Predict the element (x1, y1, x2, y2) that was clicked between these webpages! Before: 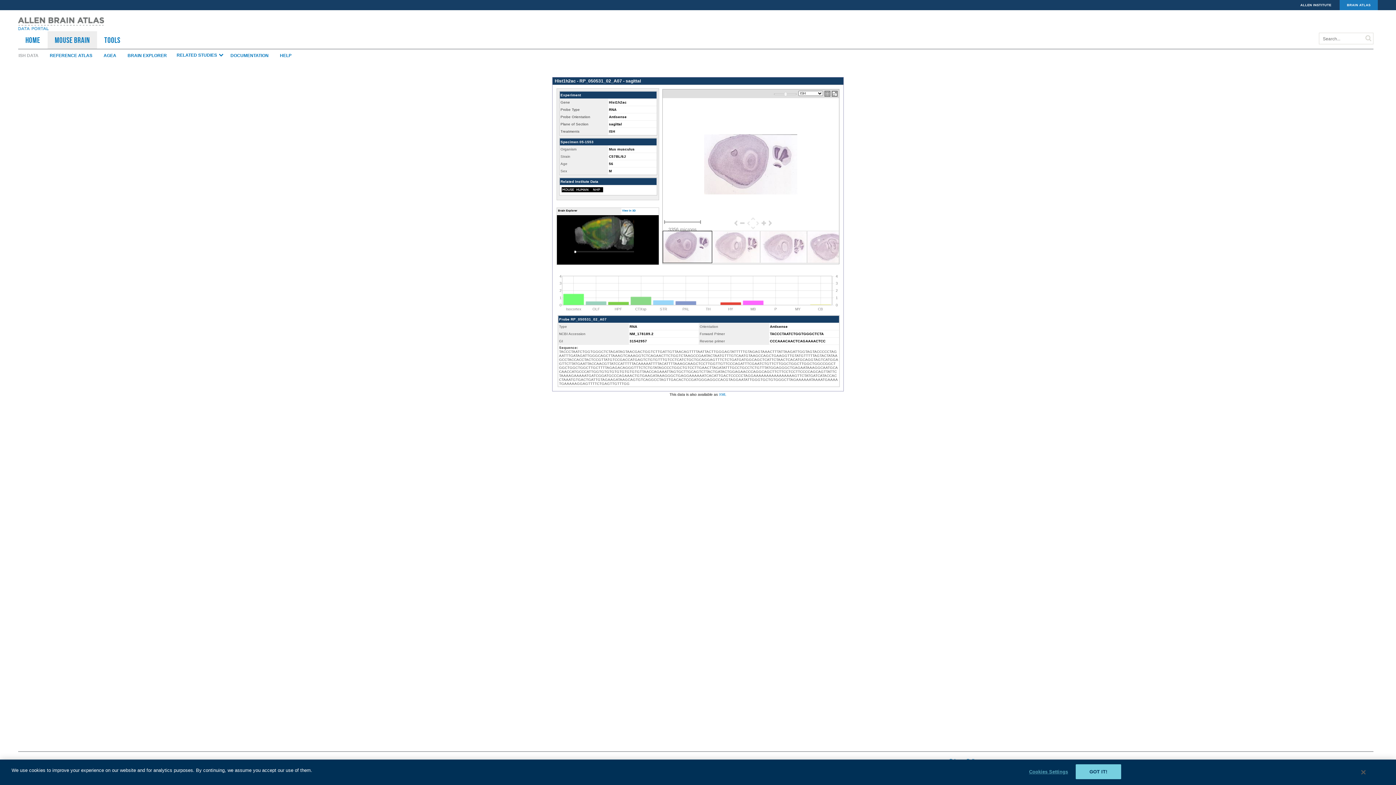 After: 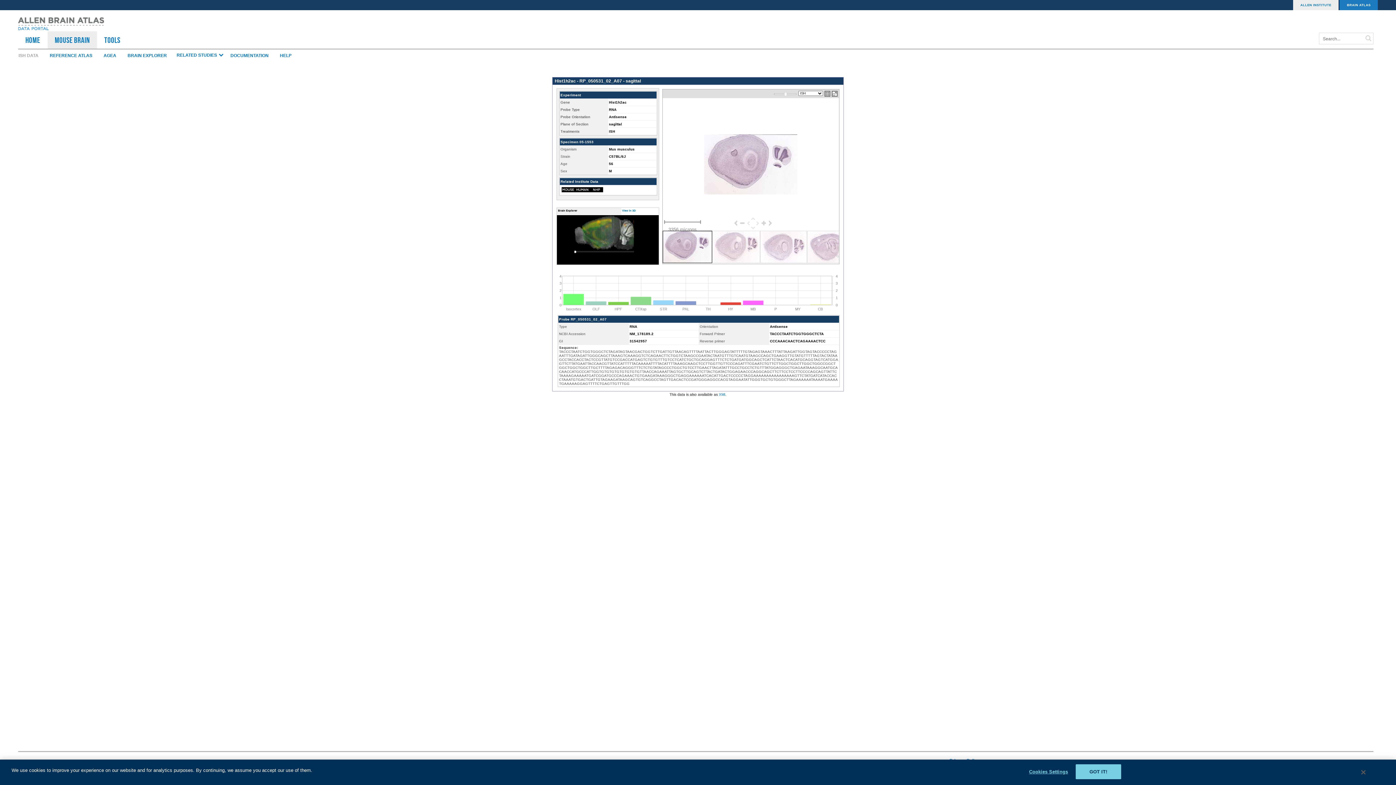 Action: label: ALLEN INSTITUTE bbox: (1300, 3, 1331, 6)